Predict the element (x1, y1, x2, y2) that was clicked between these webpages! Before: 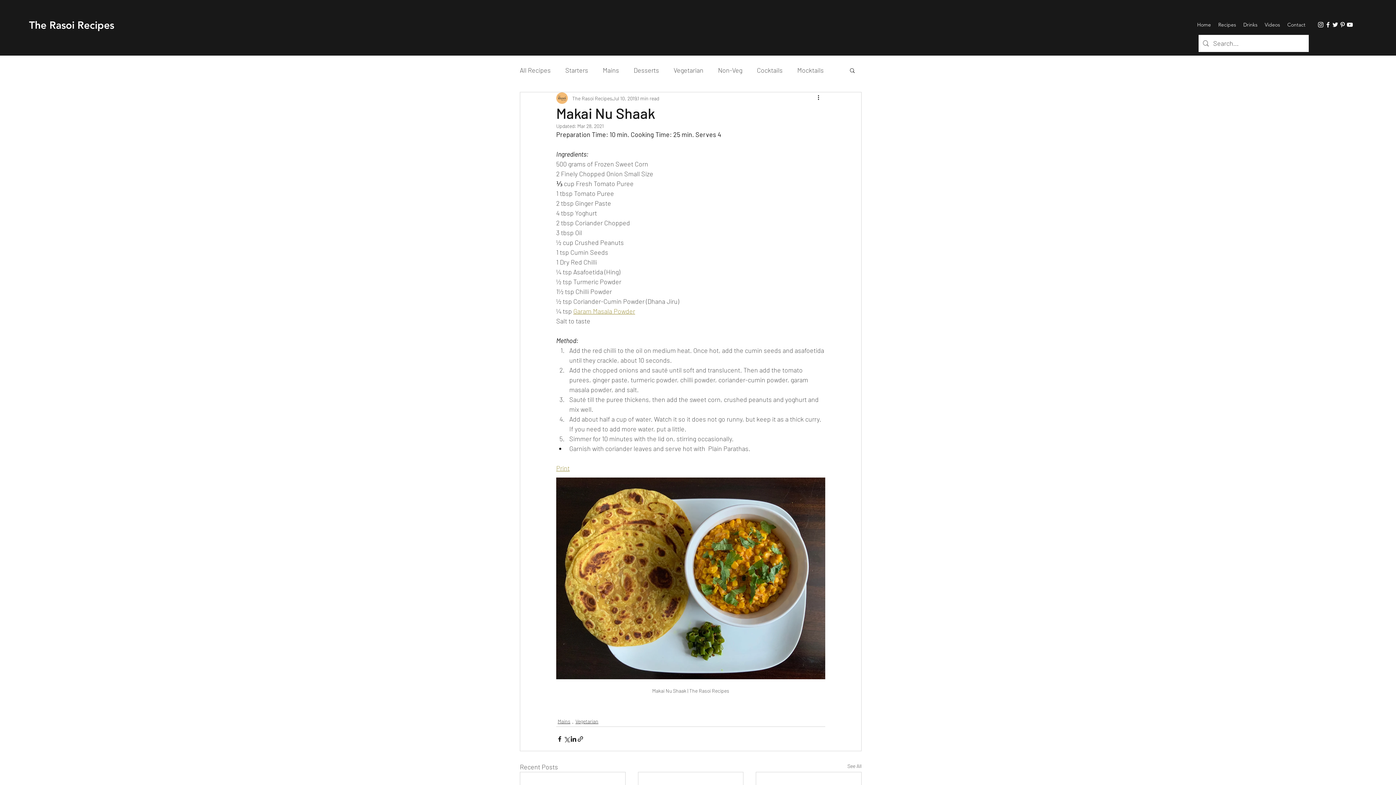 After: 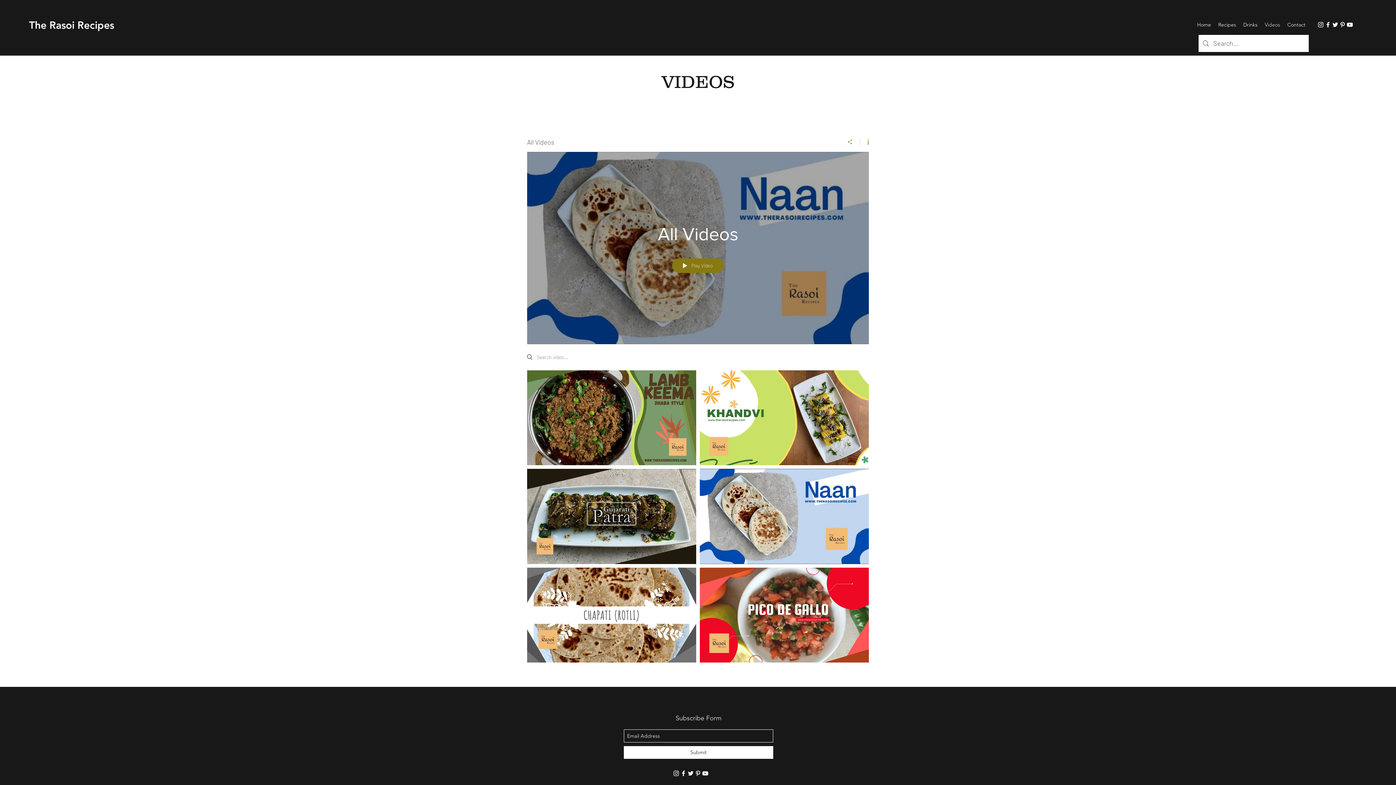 Action: label: Videos bbox: (1261, 19, 1284, 30)